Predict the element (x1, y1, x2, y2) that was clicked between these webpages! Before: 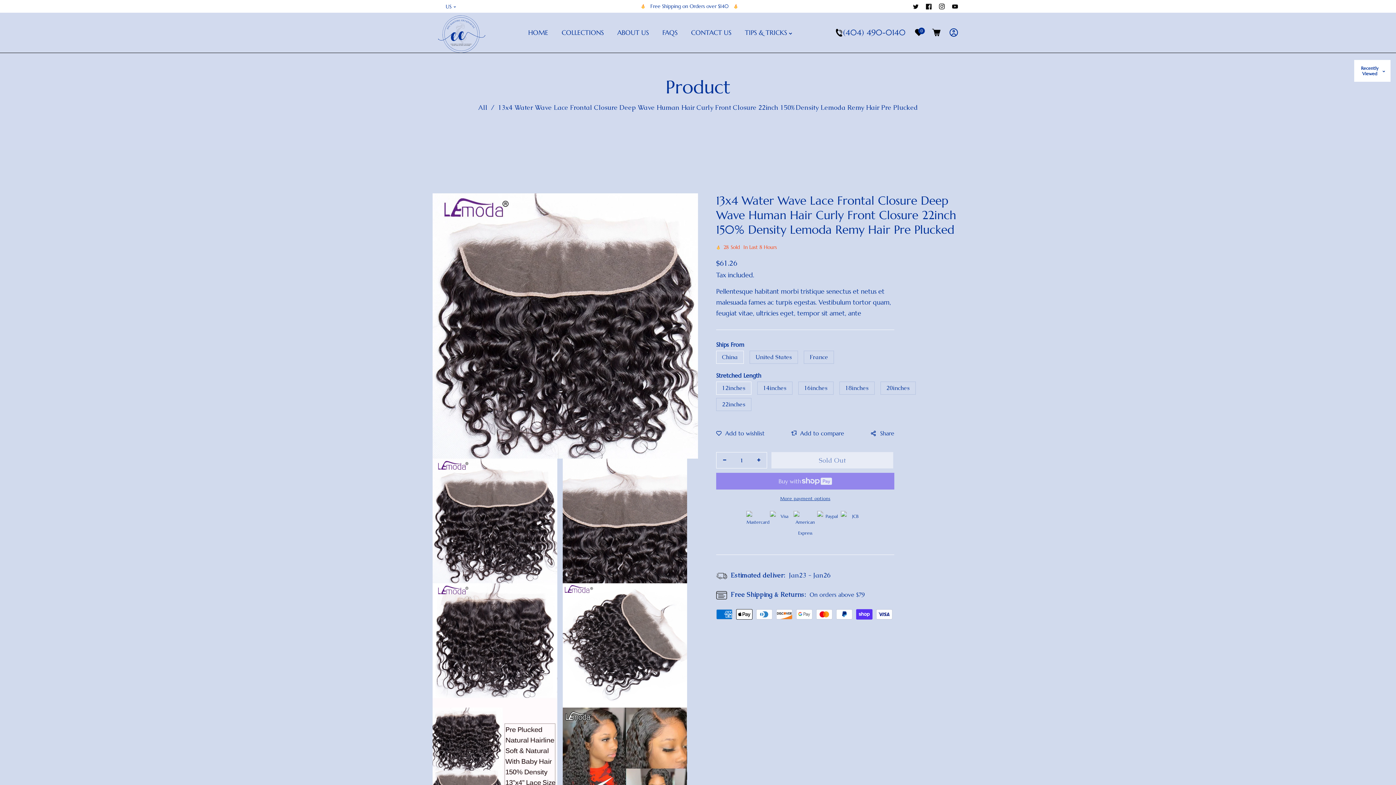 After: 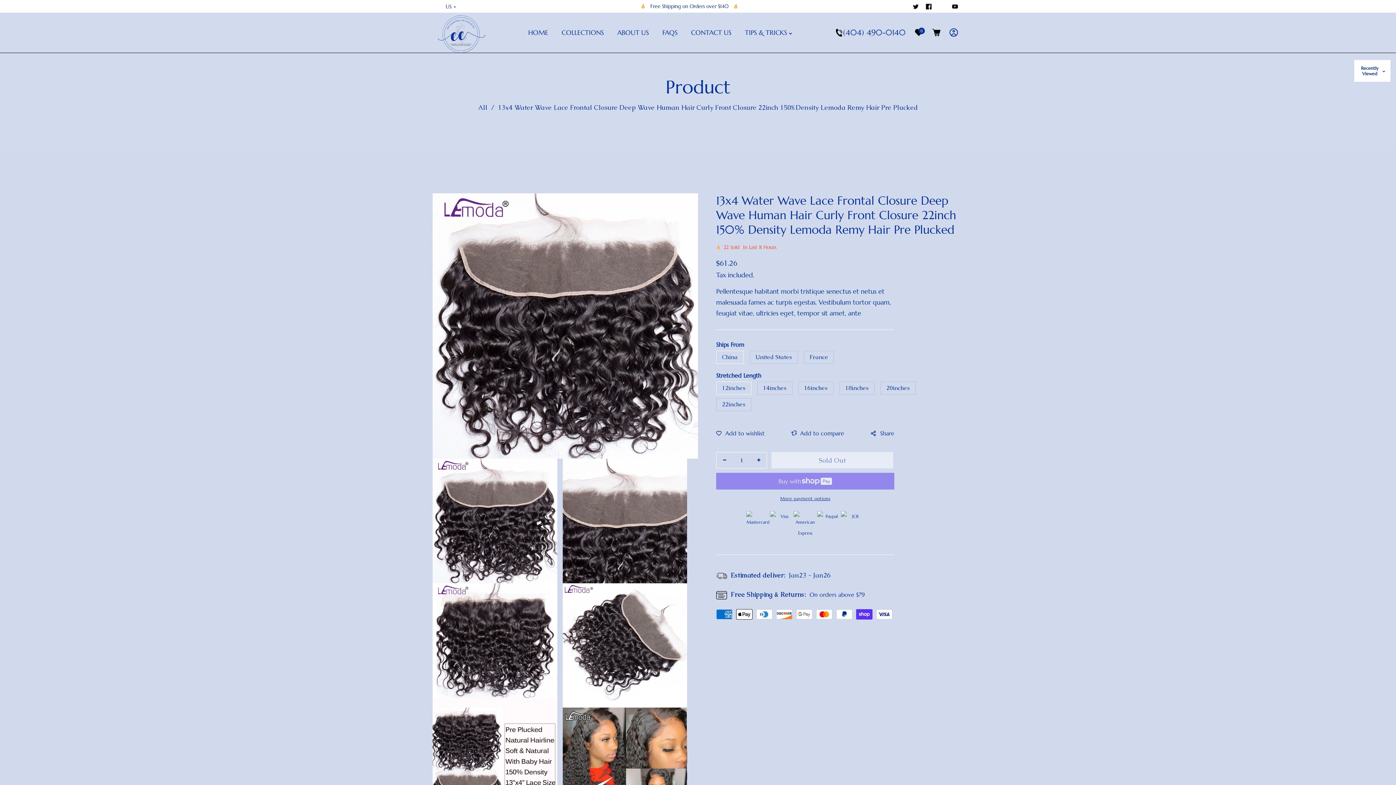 Action: bbox: (939, 3, 945, 9) label: IN